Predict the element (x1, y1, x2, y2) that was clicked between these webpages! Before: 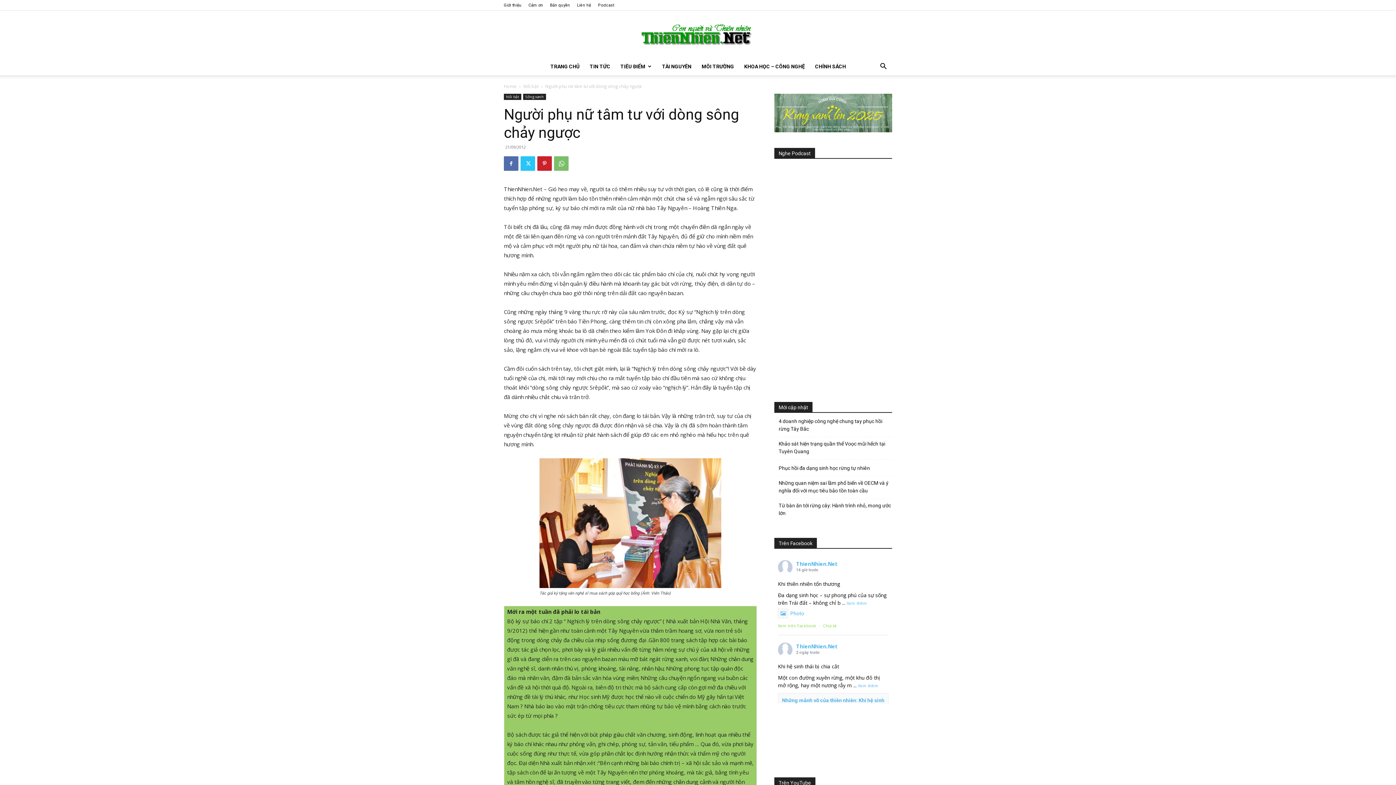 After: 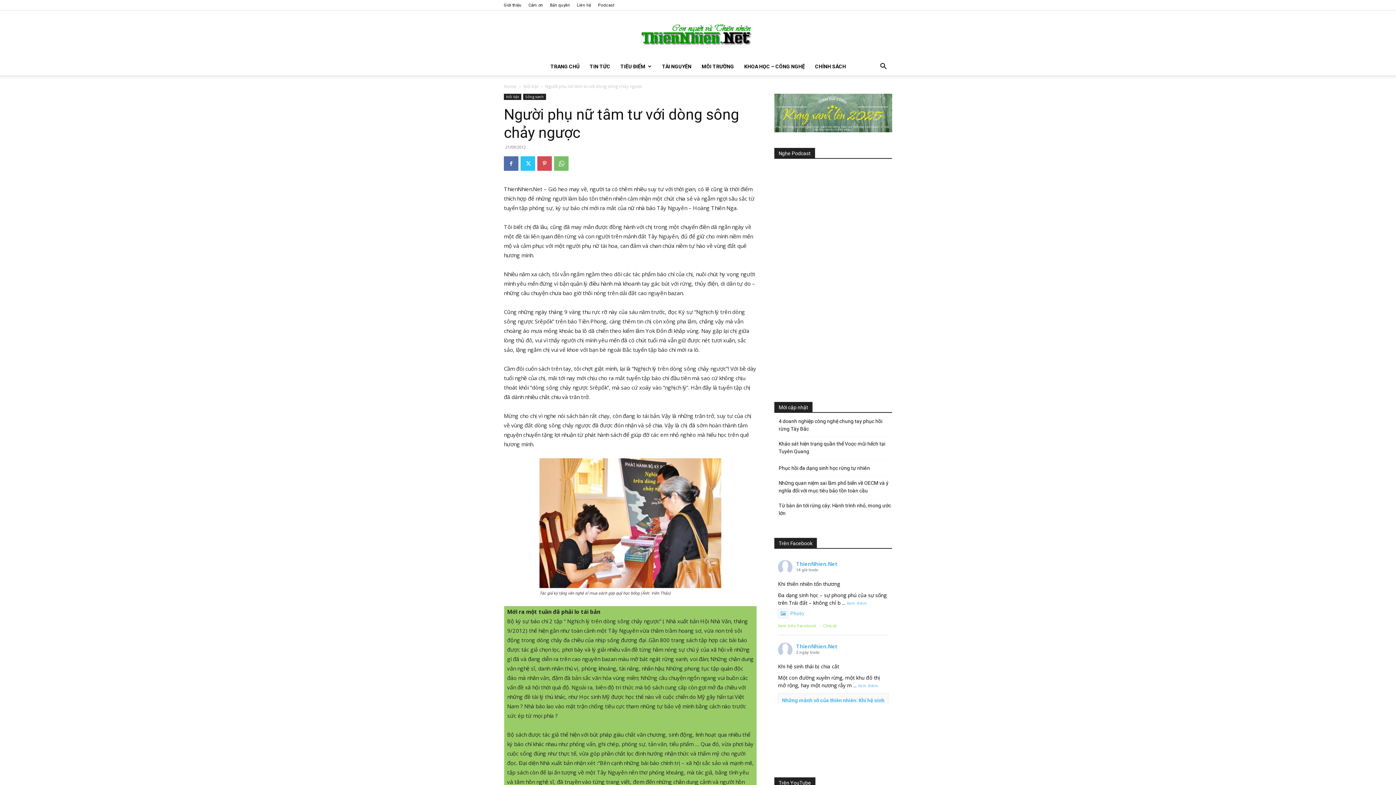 Action: bbox: (537, 156, 552, 170)